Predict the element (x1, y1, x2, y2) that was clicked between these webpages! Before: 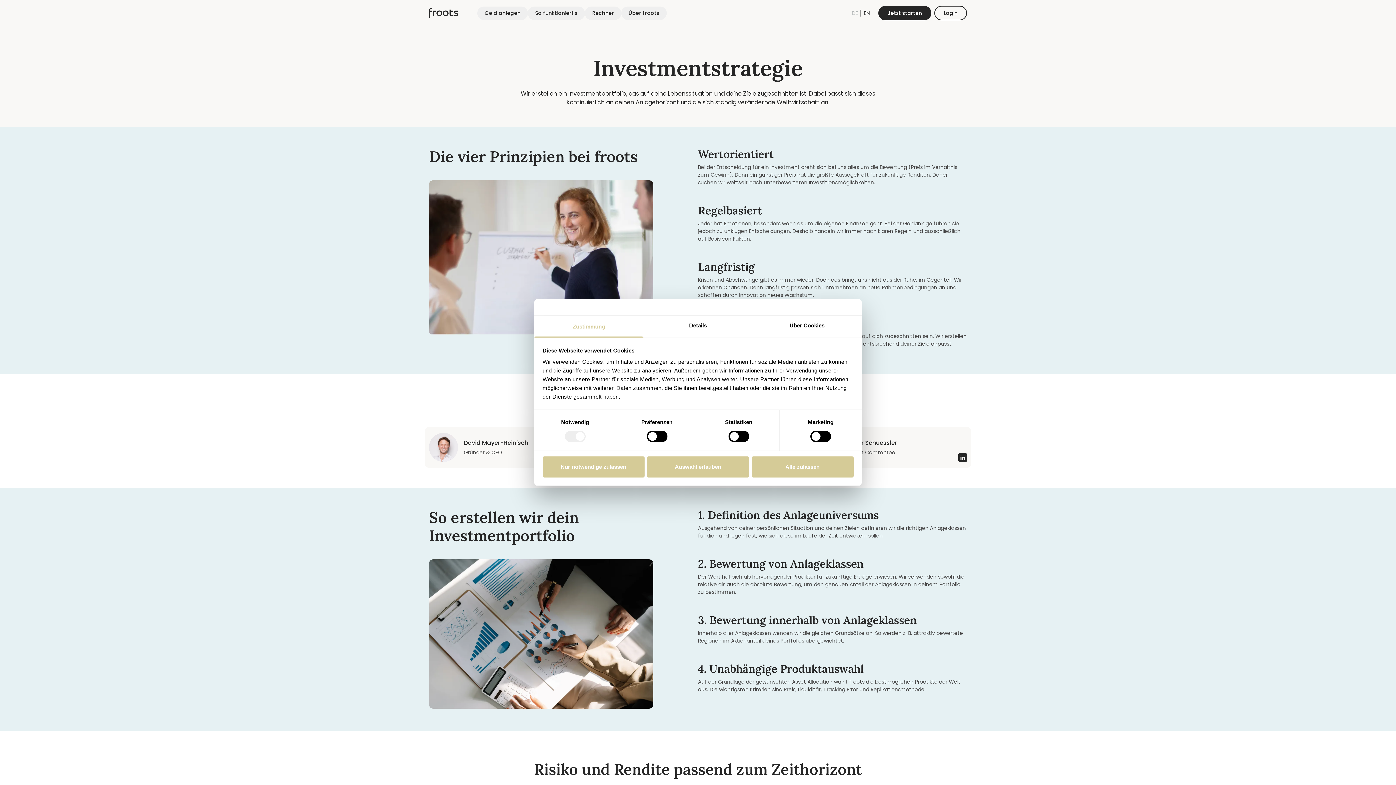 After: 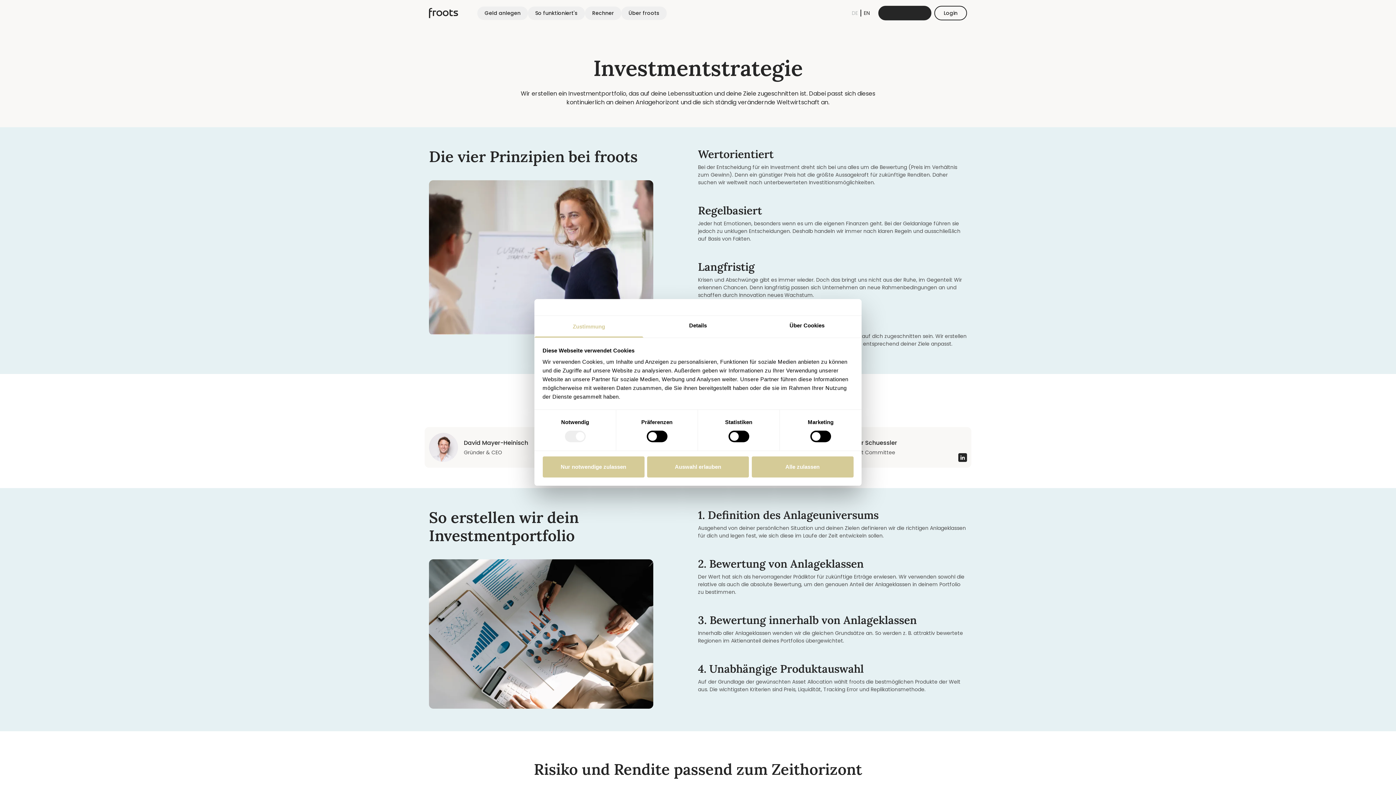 Action: label: Jetzt starten bbox: (878, 5, 931, 20)